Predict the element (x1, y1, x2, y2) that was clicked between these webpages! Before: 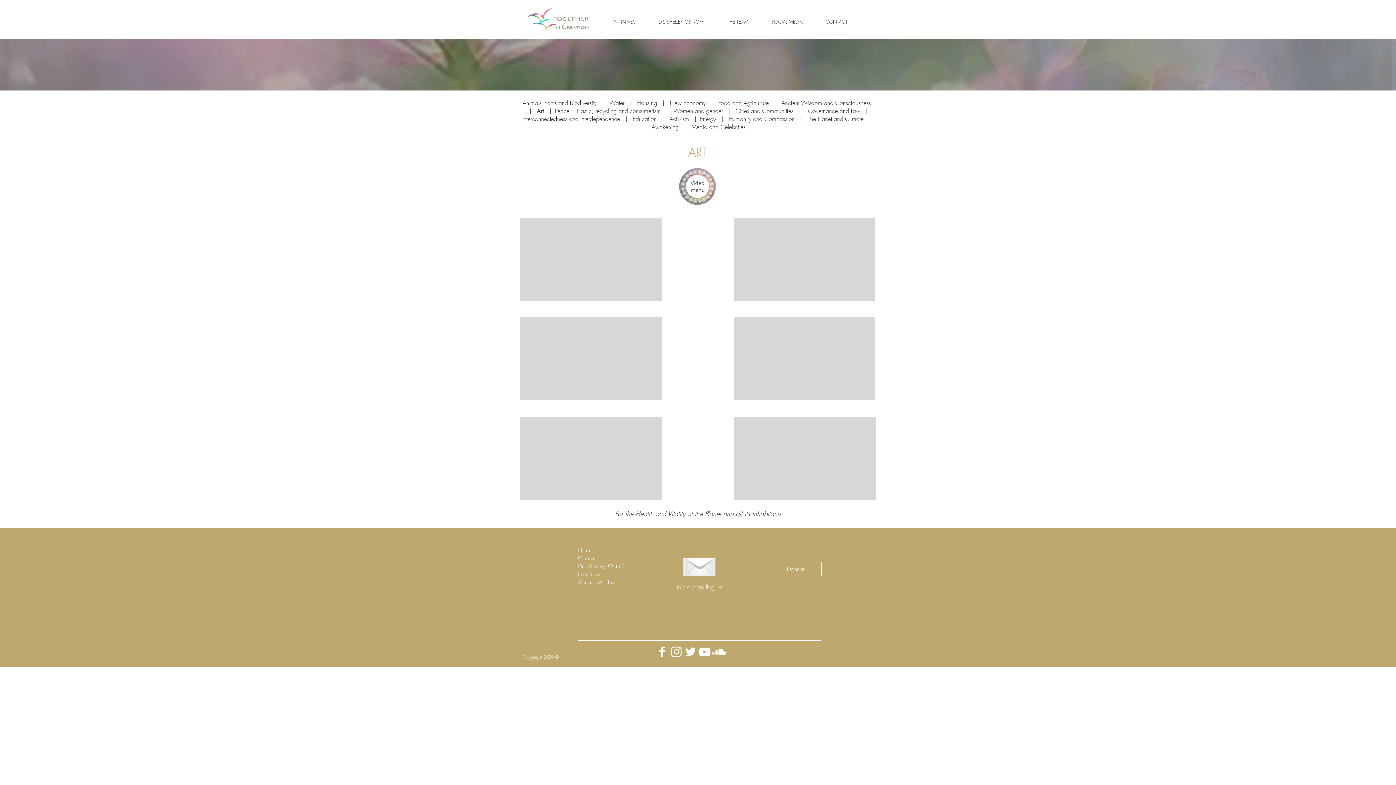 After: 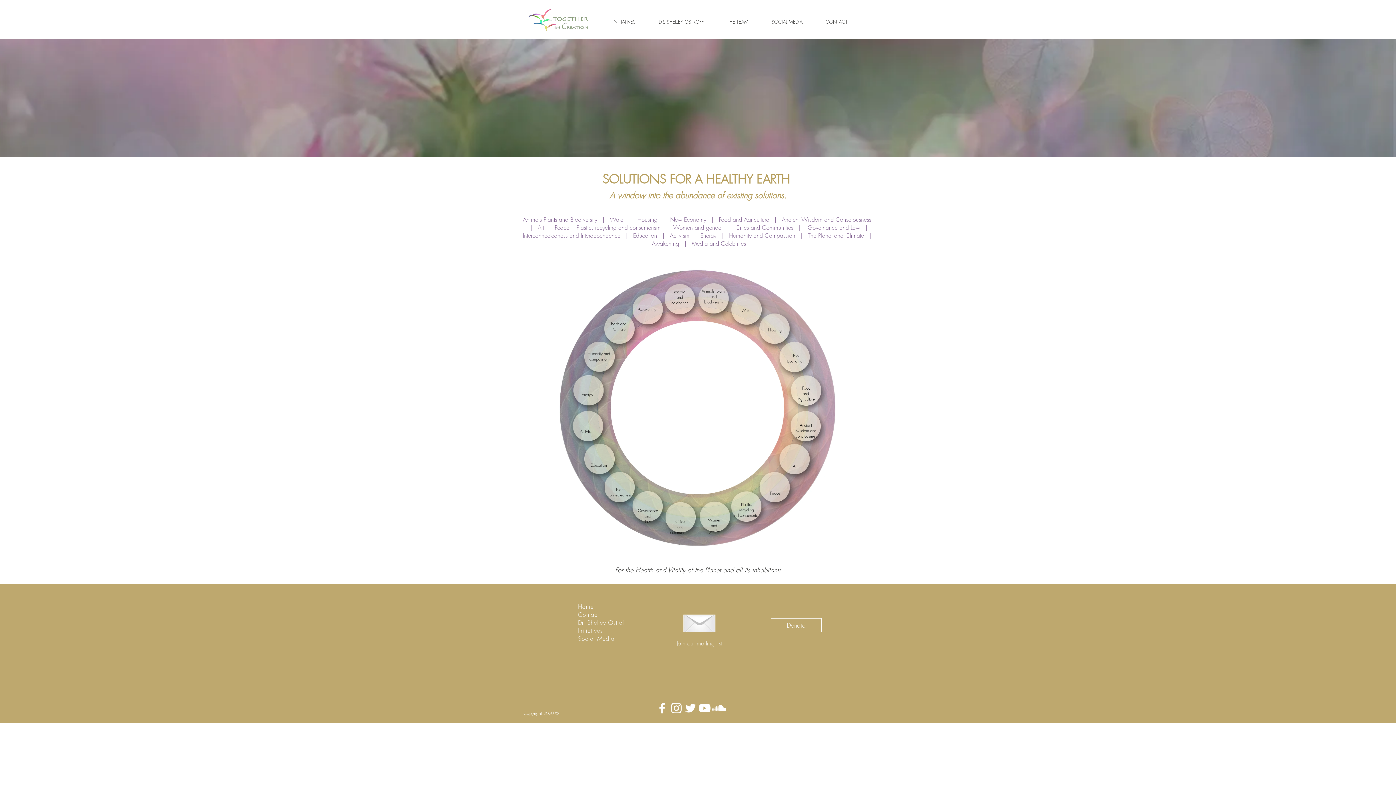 Action: bbox: (690, 179, 704, 186) label: Video